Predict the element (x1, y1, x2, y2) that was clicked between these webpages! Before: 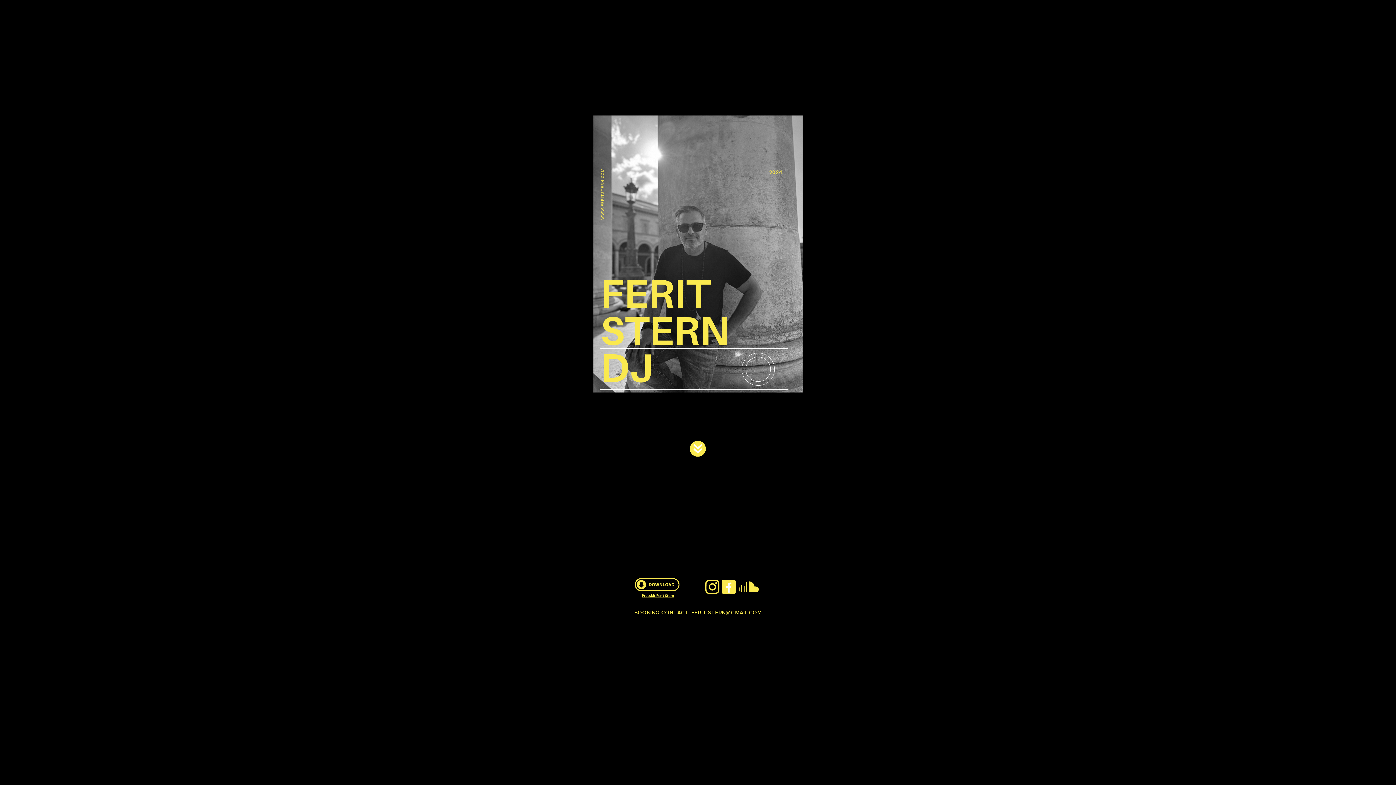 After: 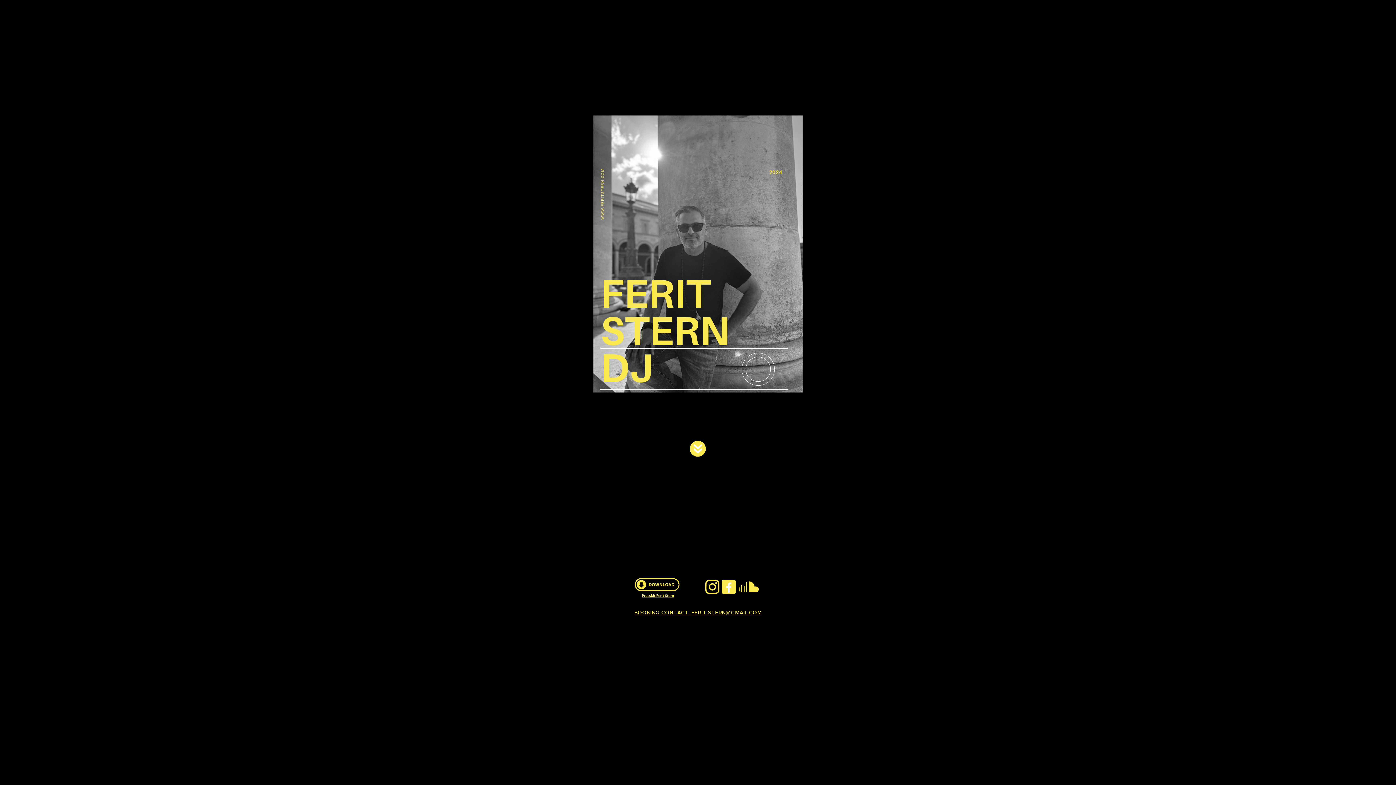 Action: bbox: (721, 580, 735, 594)